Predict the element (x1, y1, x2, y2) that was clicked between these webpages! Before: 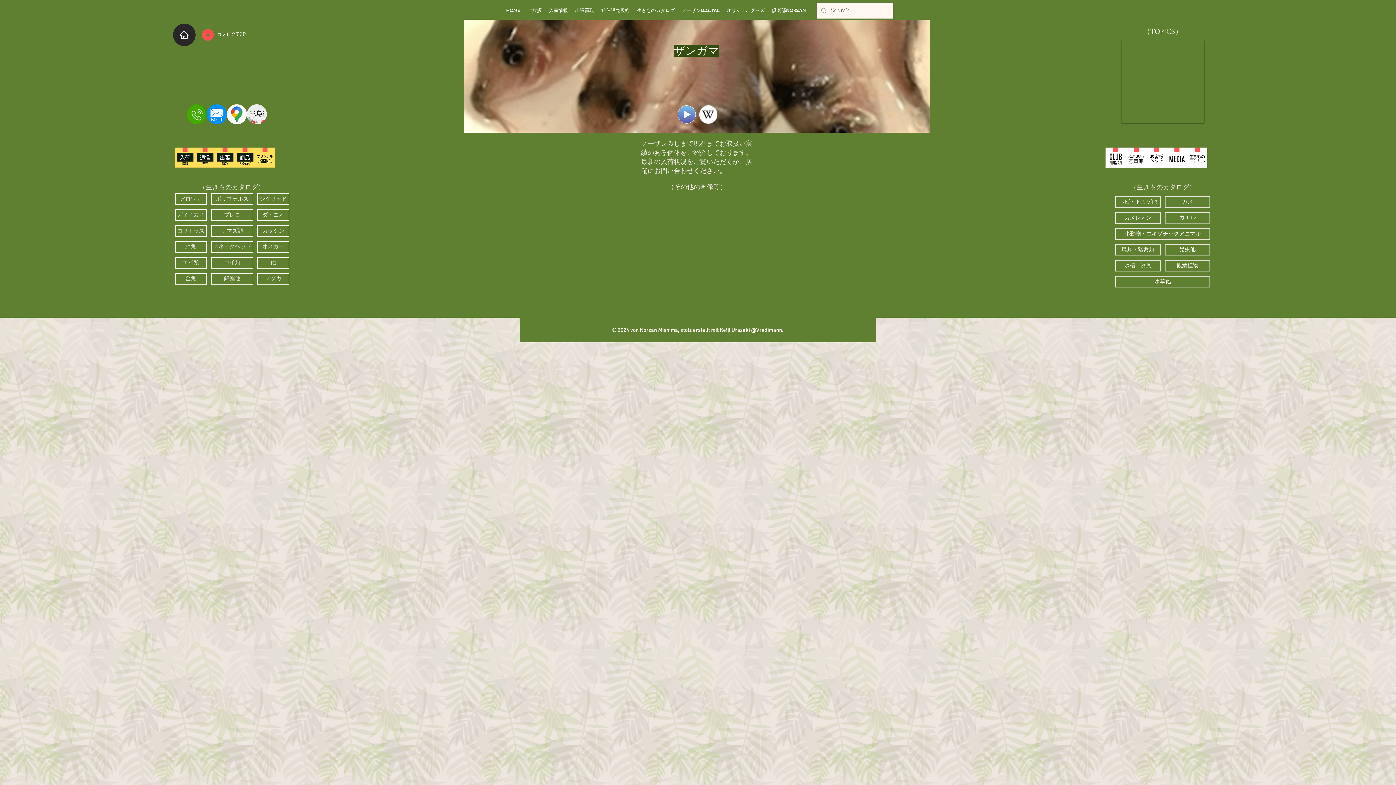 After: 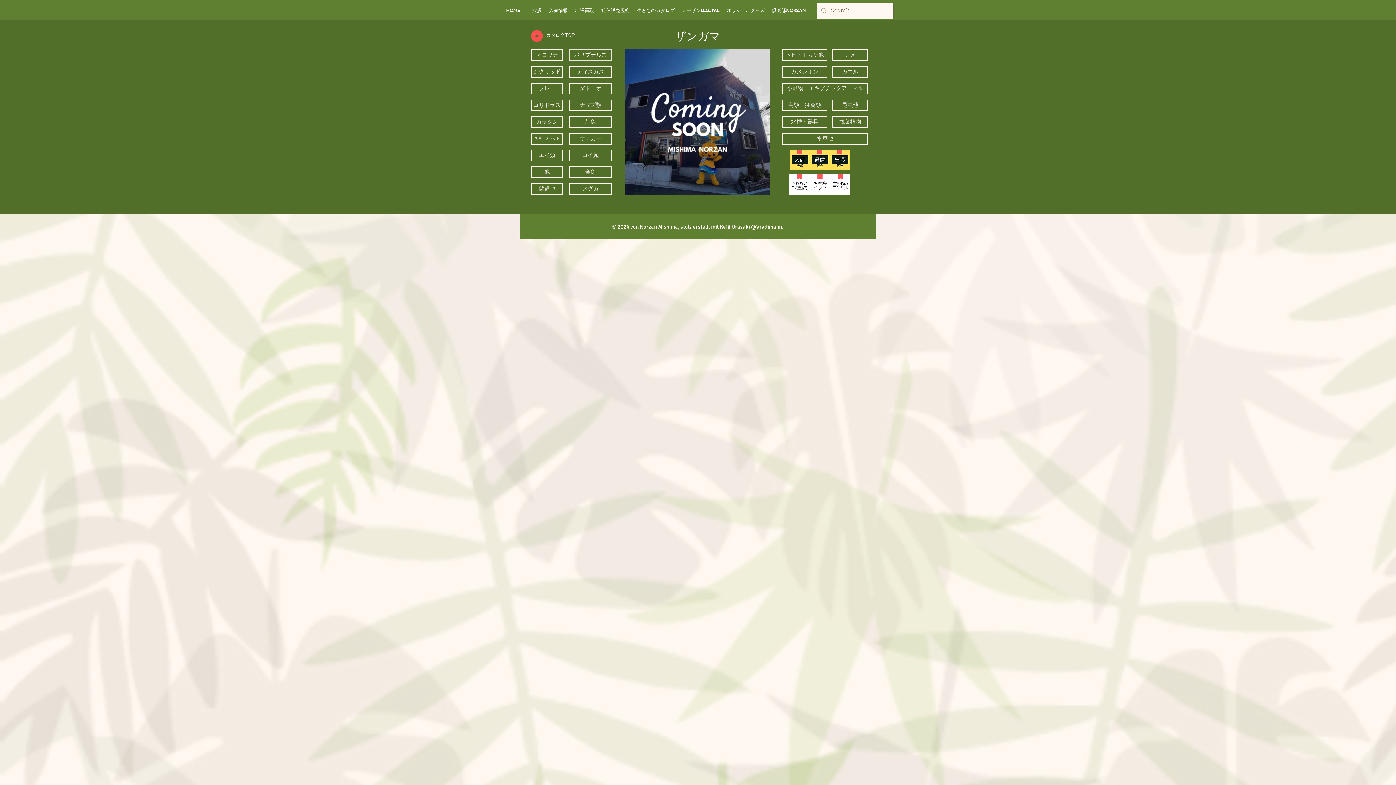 Action: bbox: (677, 105, 695, 123)